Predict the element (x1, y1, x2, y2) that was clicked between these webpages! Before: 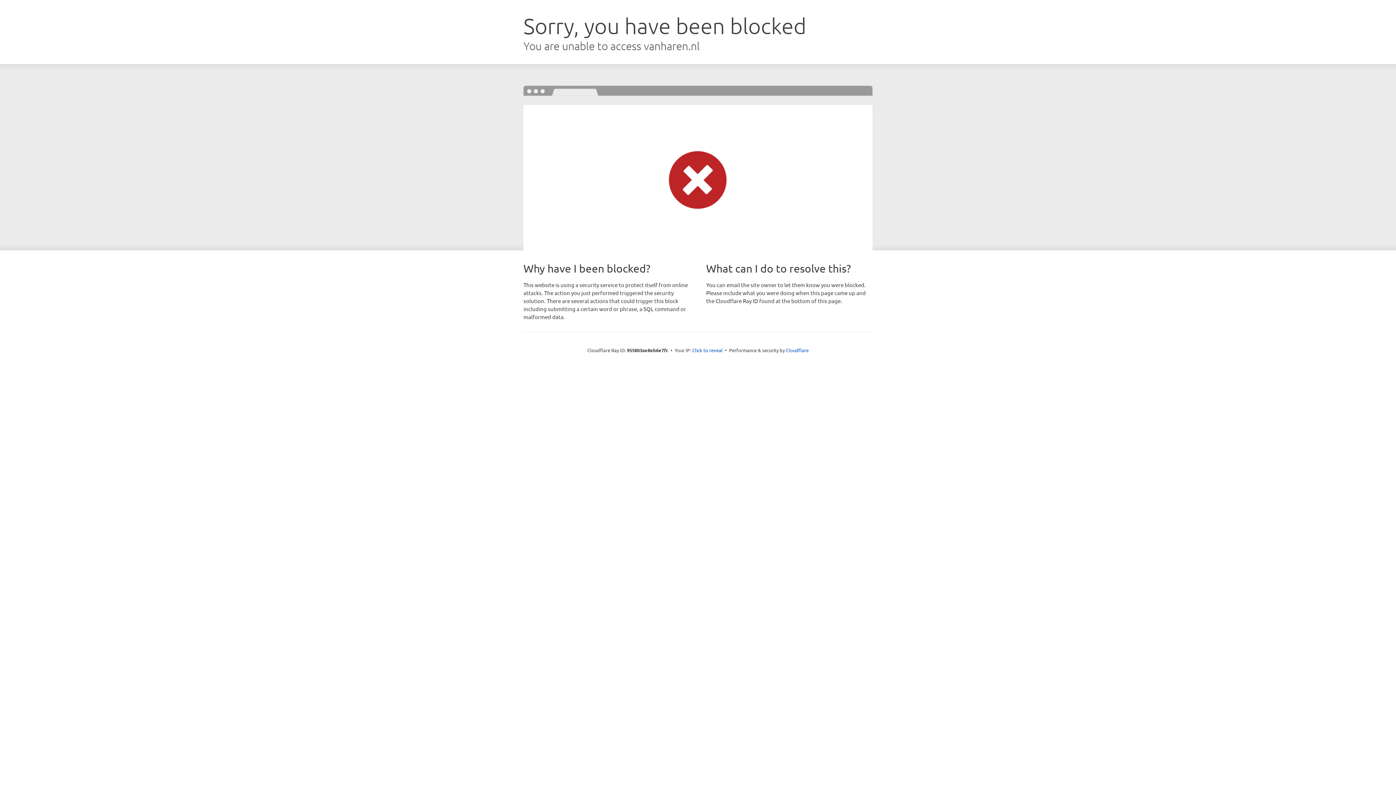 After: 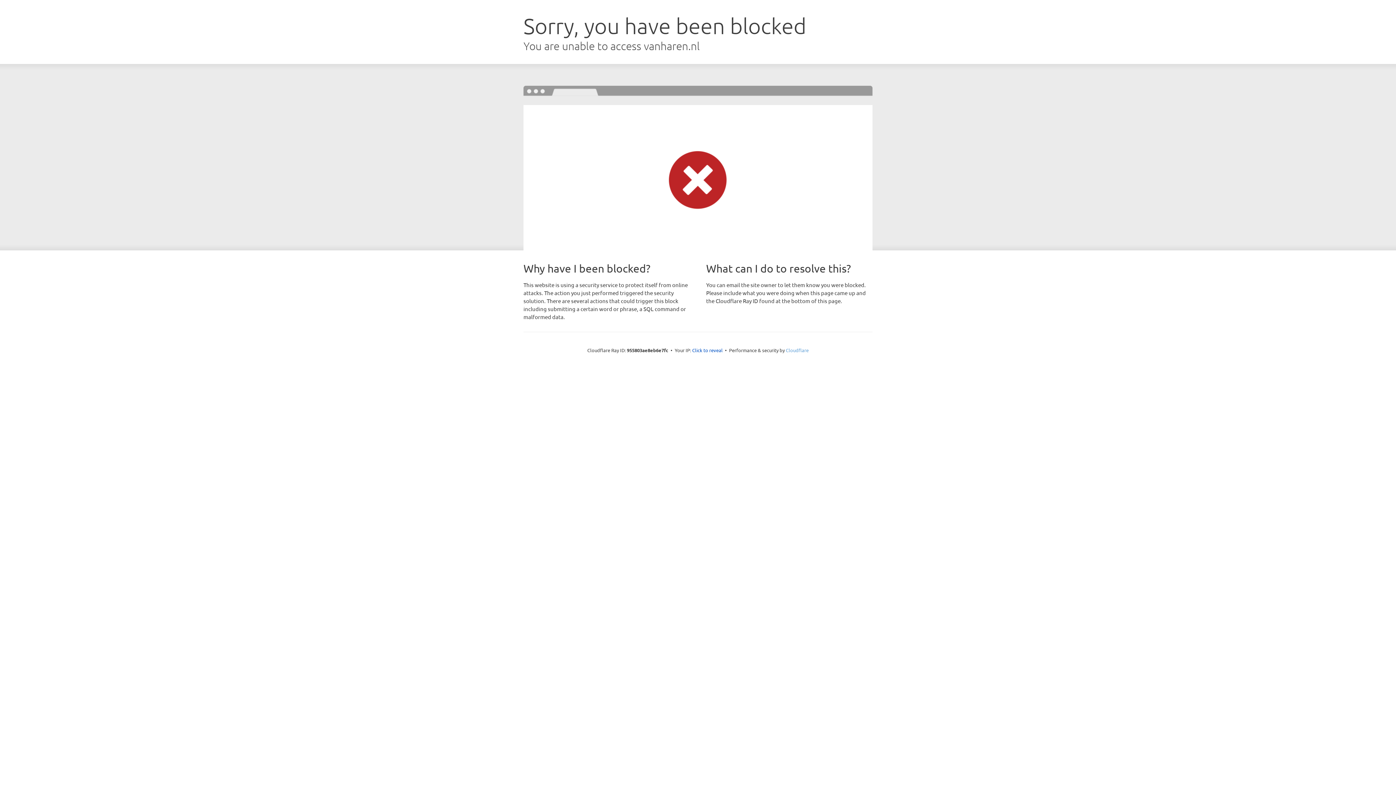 Action: label: Cloudflare bbox: (786, 347, 808, 353)